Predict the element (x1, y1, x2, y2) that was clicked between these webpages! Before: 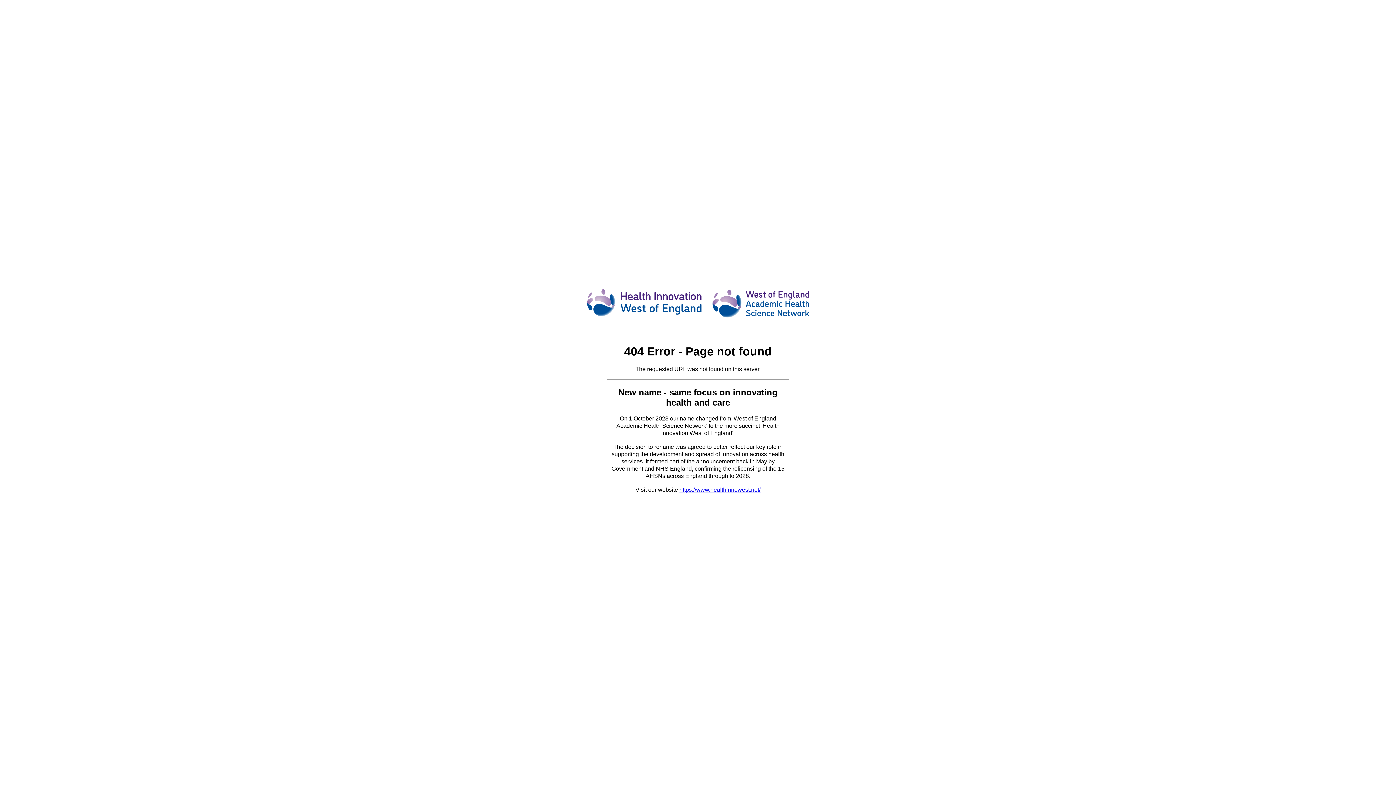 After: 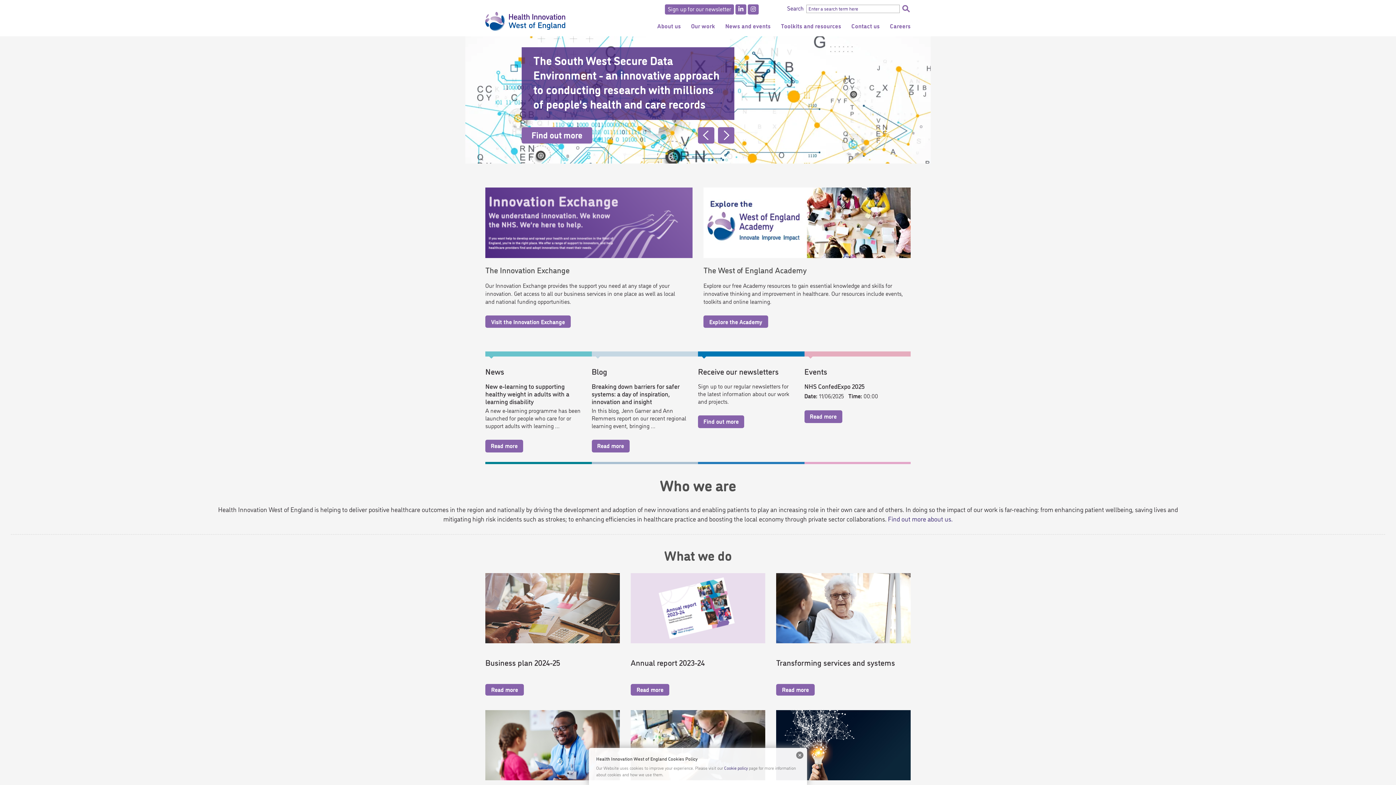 Action: label: https://www.healthinnowest.net/ bbox: (679, 486, 760, 493)